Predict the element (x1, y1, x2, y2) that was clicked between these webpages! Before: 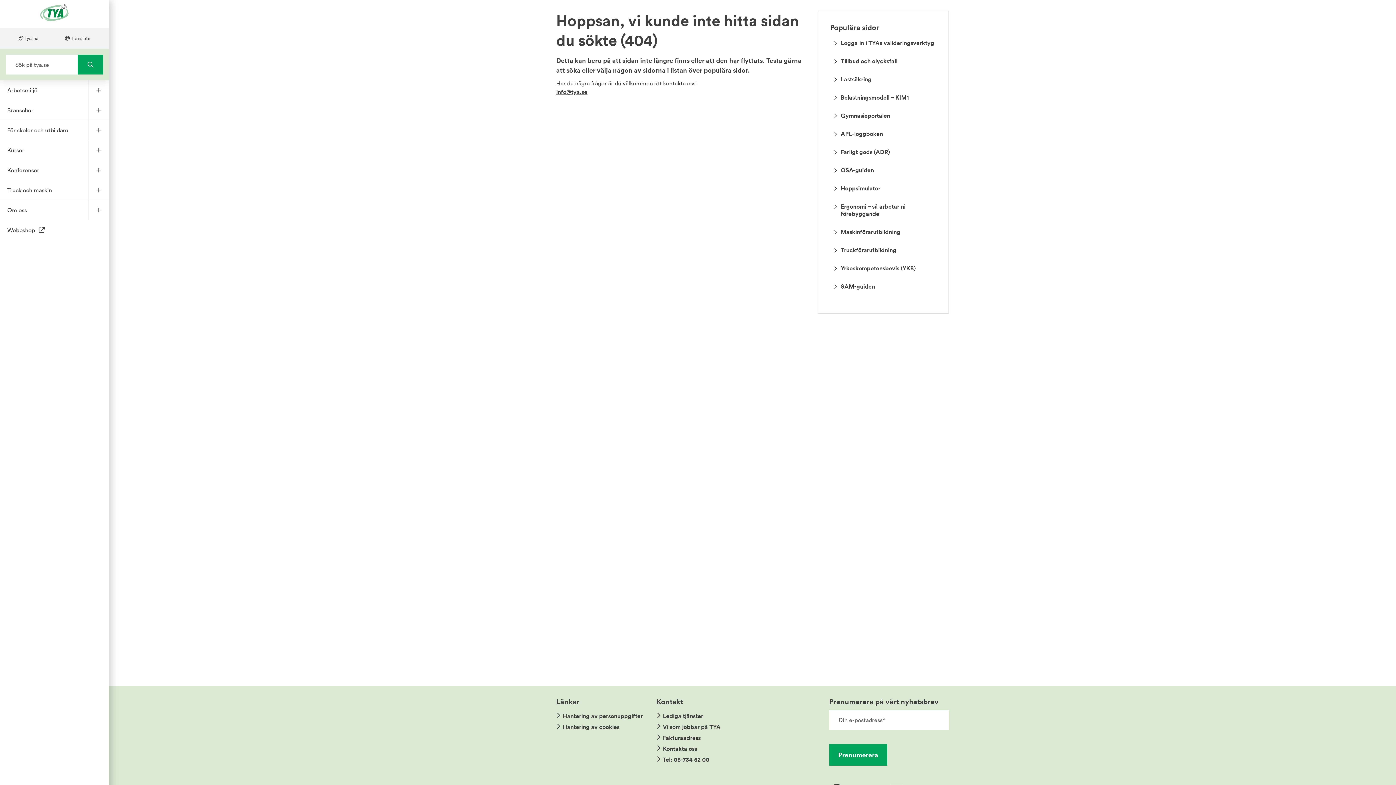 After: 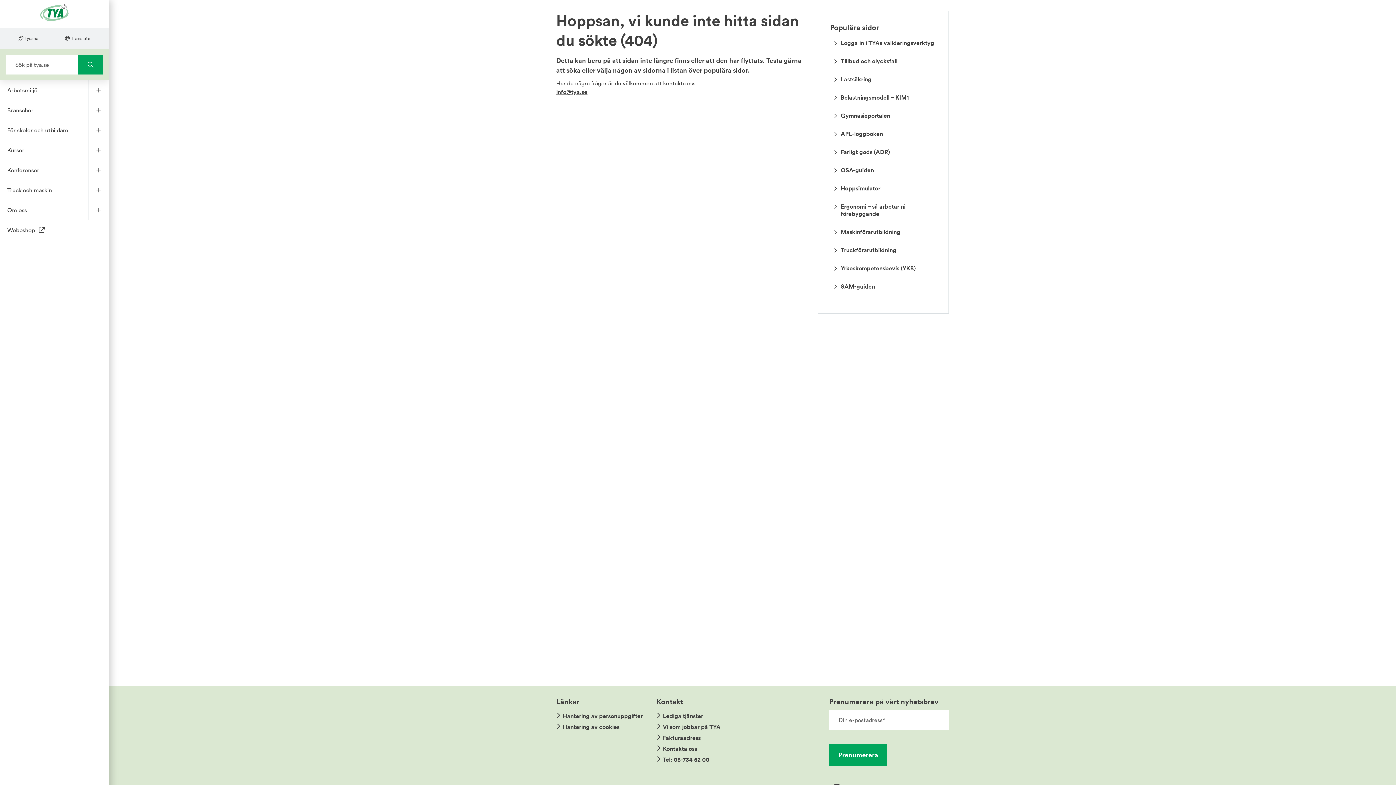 Action: bbox: (556, 88, 587, 96) label: info@tya.se